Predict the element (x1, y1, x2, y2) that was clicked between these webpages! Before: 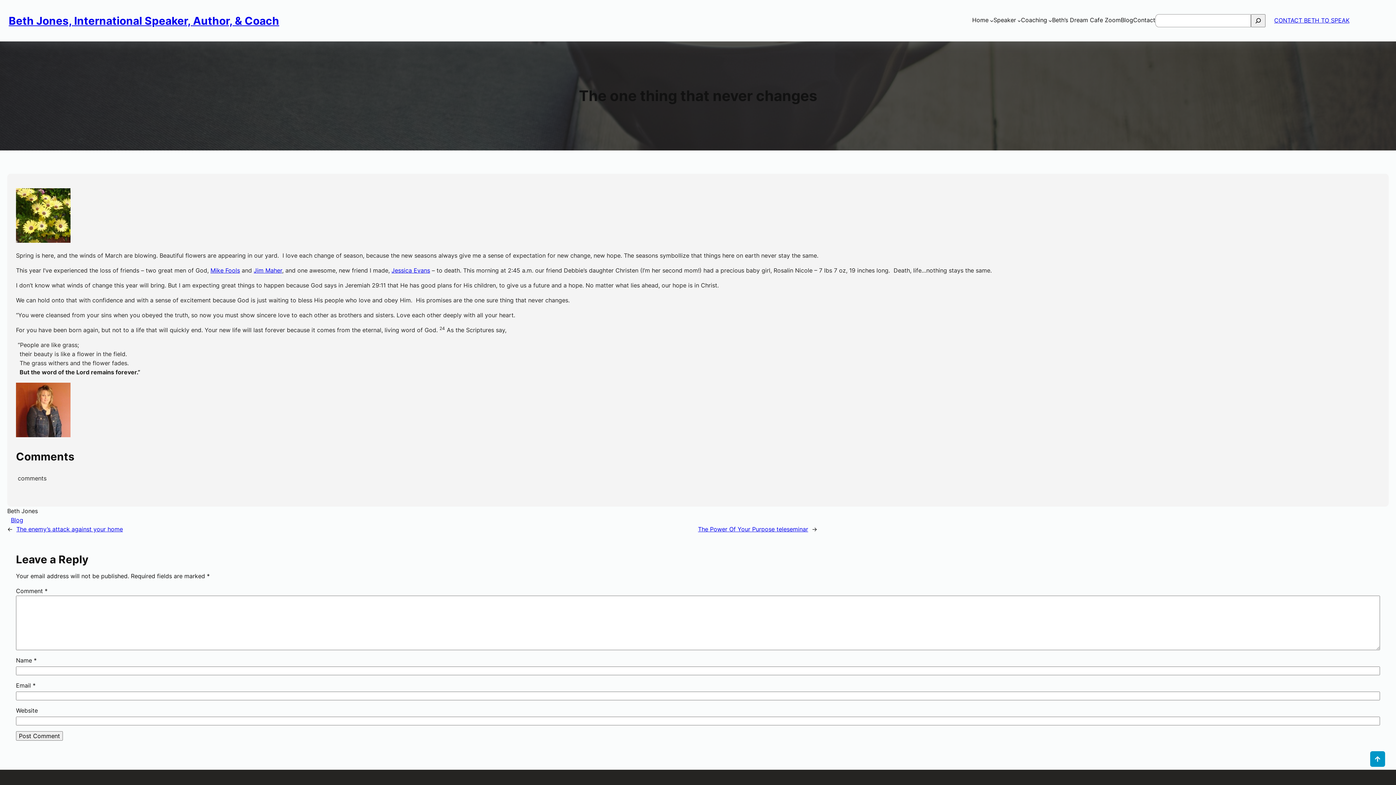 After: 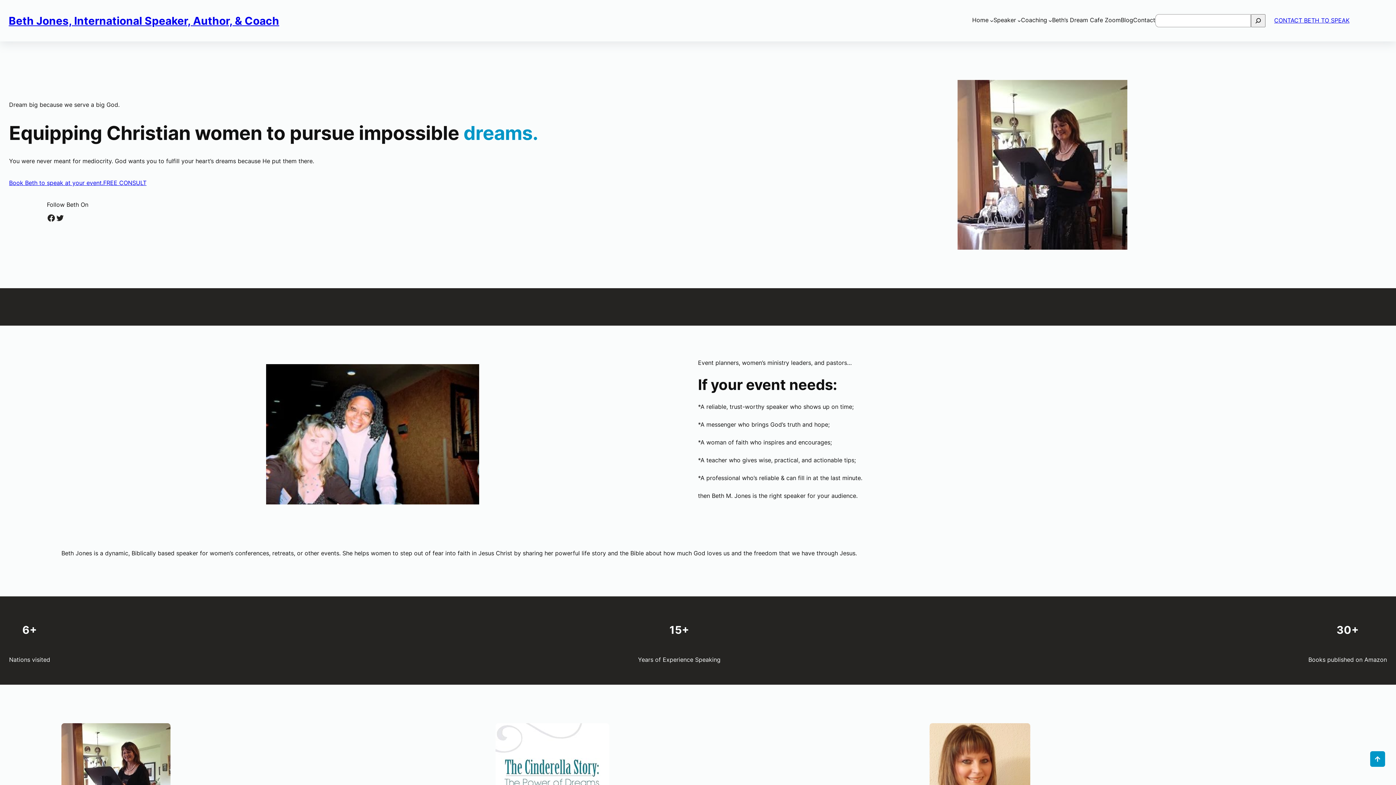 Action: bbox: (8, 14, 279, 27) label: Beth Jones, International Speaker, Author, & Coach